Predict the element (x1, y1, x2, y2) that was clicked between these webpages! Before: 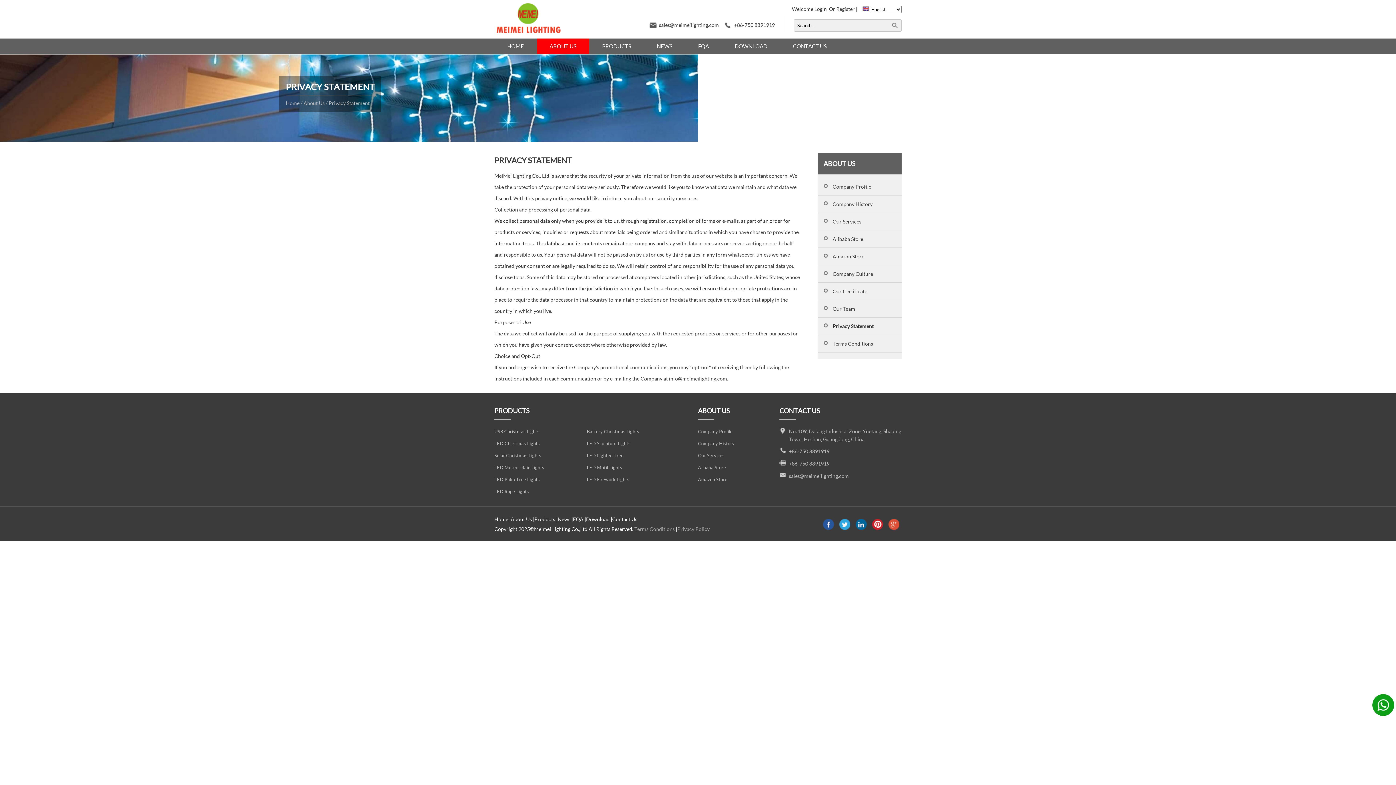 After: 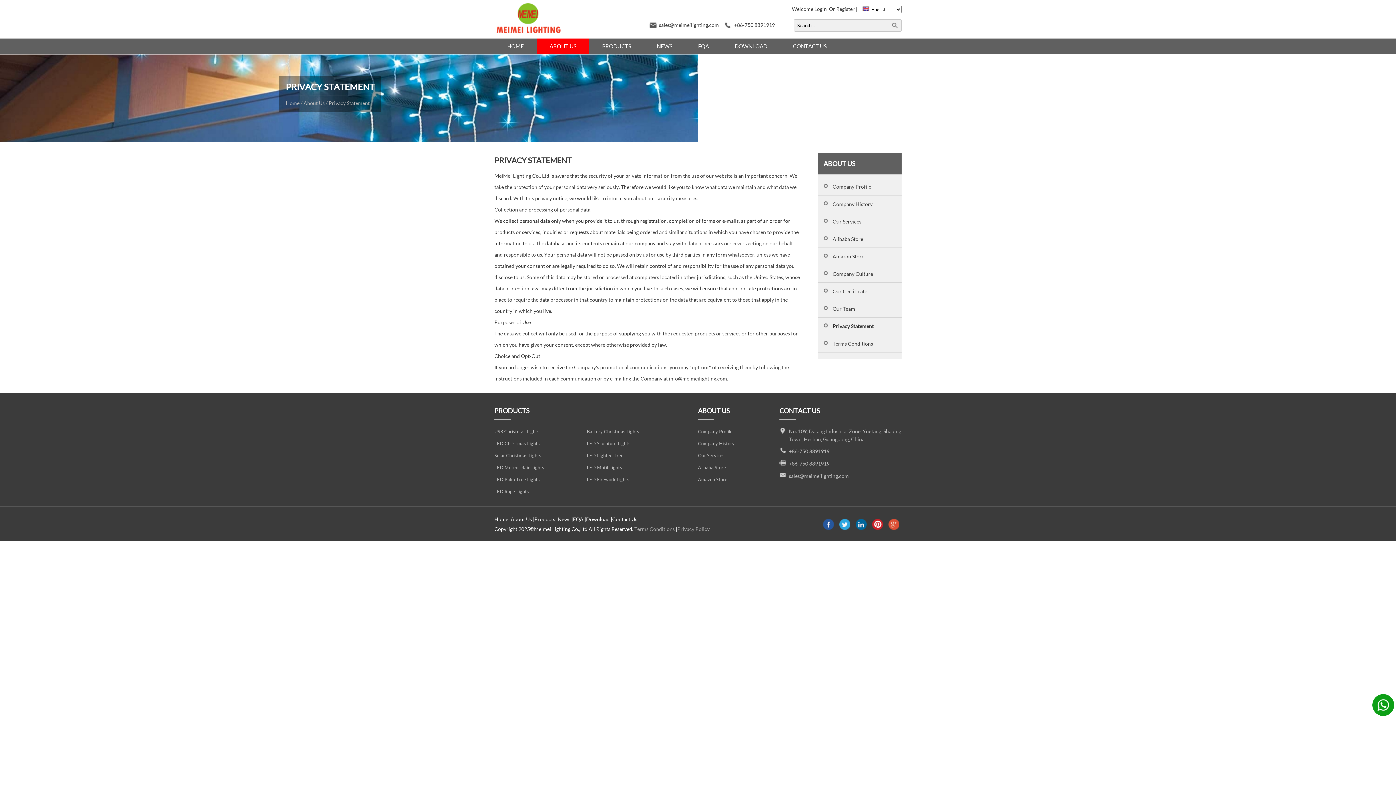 Action: bbox: (328, 99, 369, 106) label: Privacy Statement